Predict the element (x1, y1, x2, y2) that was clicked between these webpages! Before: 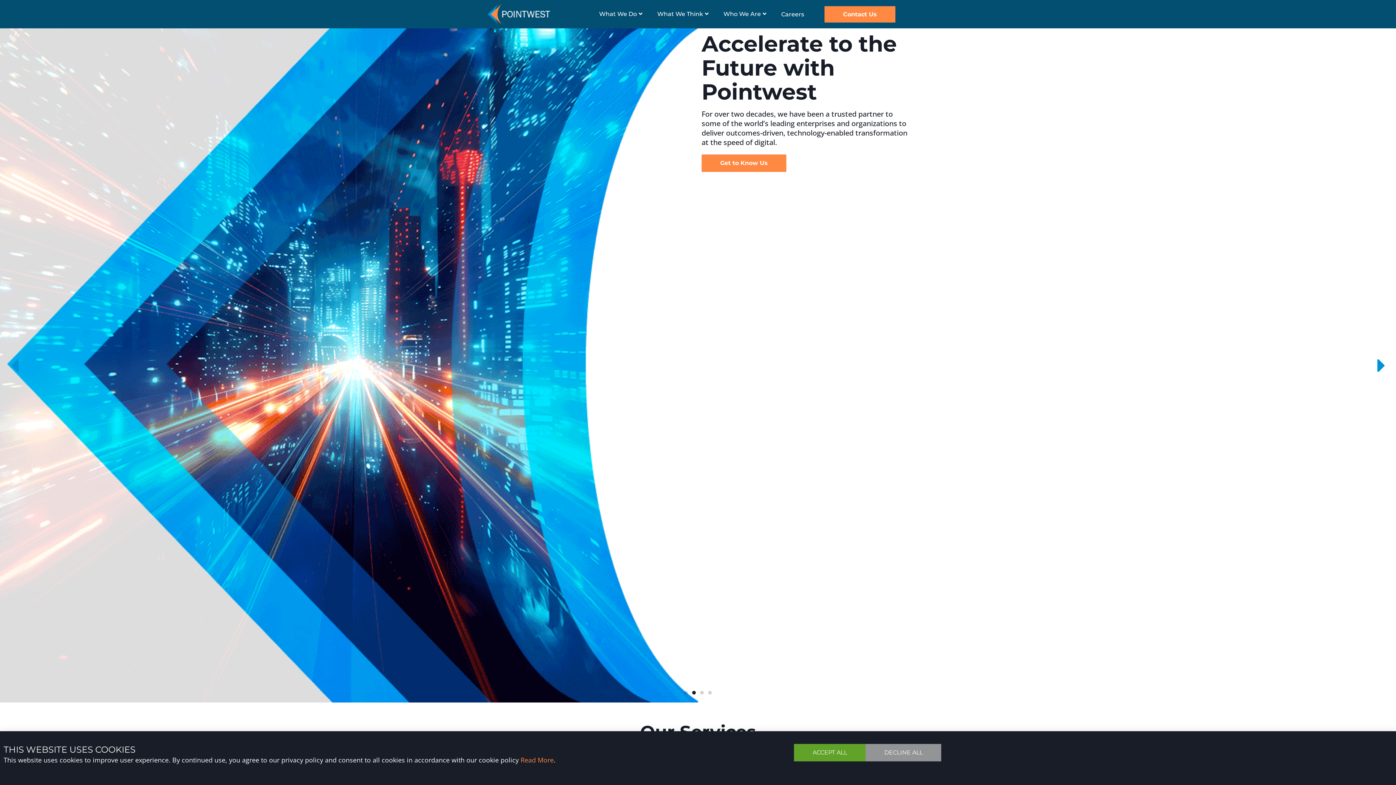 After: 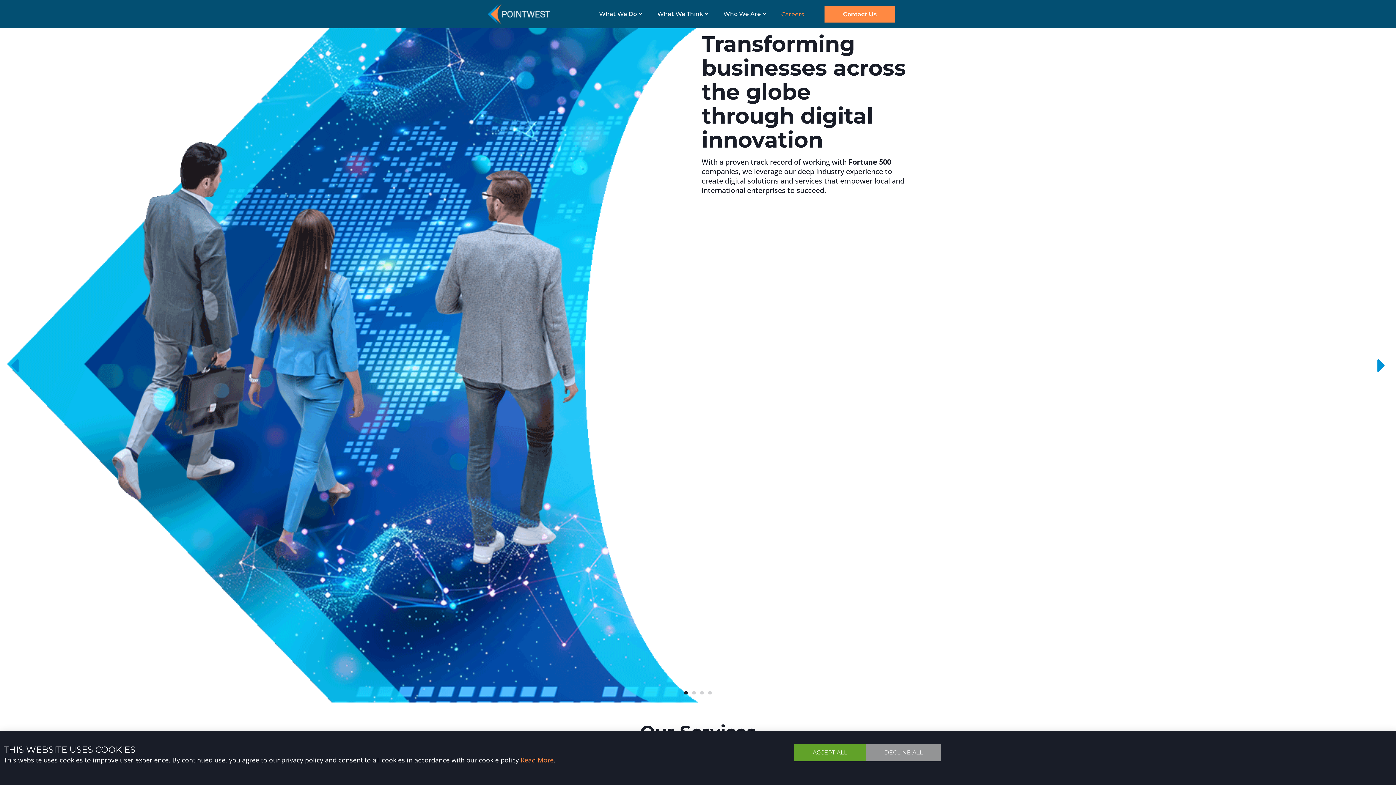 Action: bbox: (781, 10, 804, 17) label: Careers